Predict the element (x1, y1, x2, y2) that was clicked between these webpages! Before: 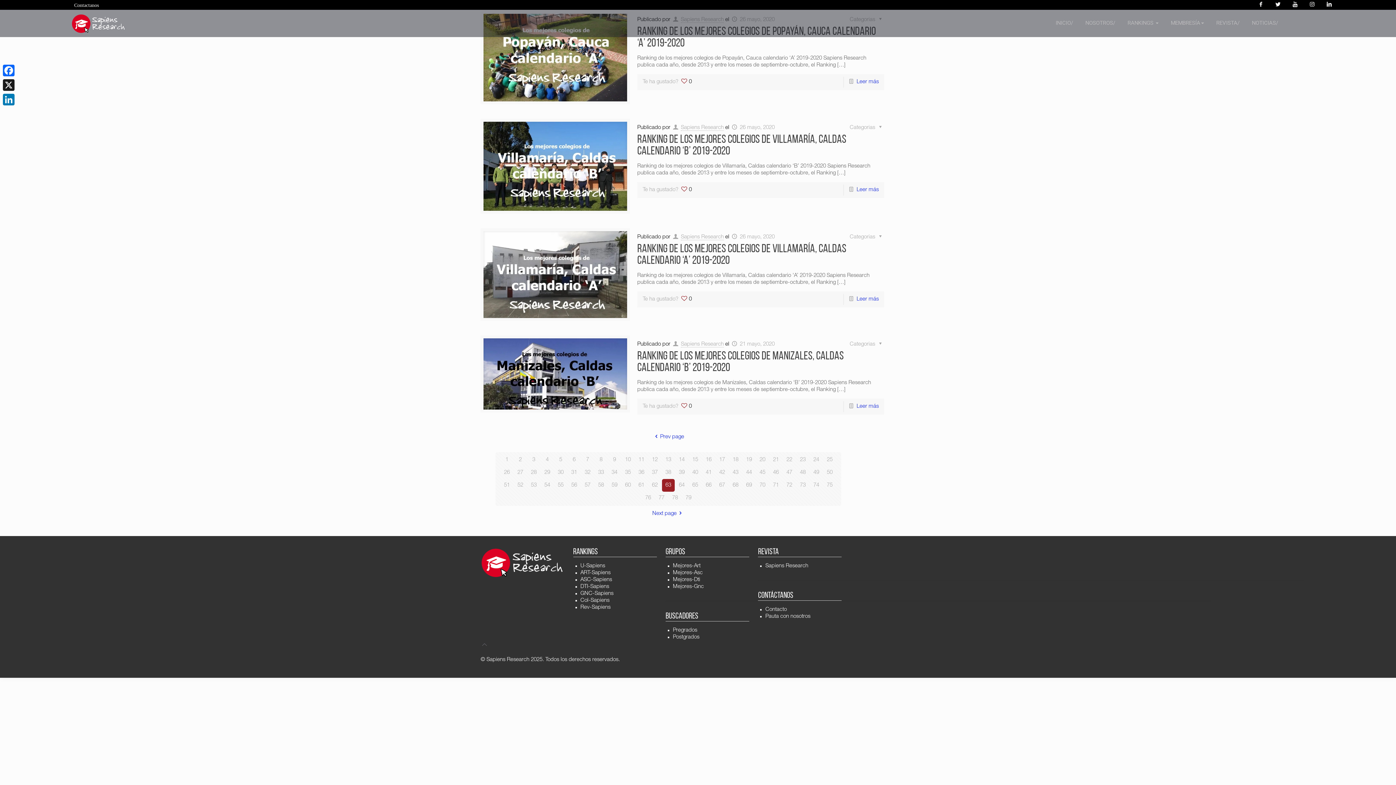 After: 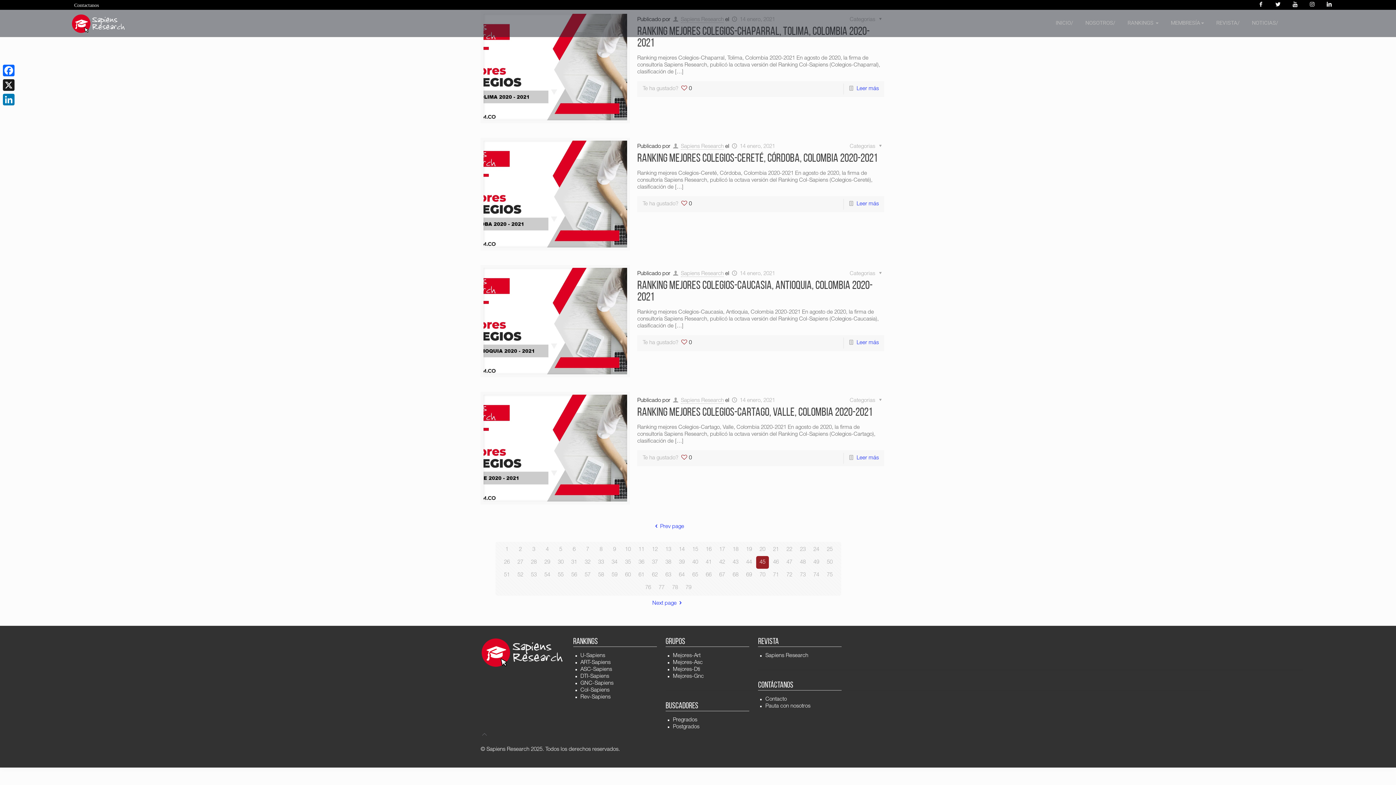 Action: label: 45 bbox: (756, 466, 769, 479)